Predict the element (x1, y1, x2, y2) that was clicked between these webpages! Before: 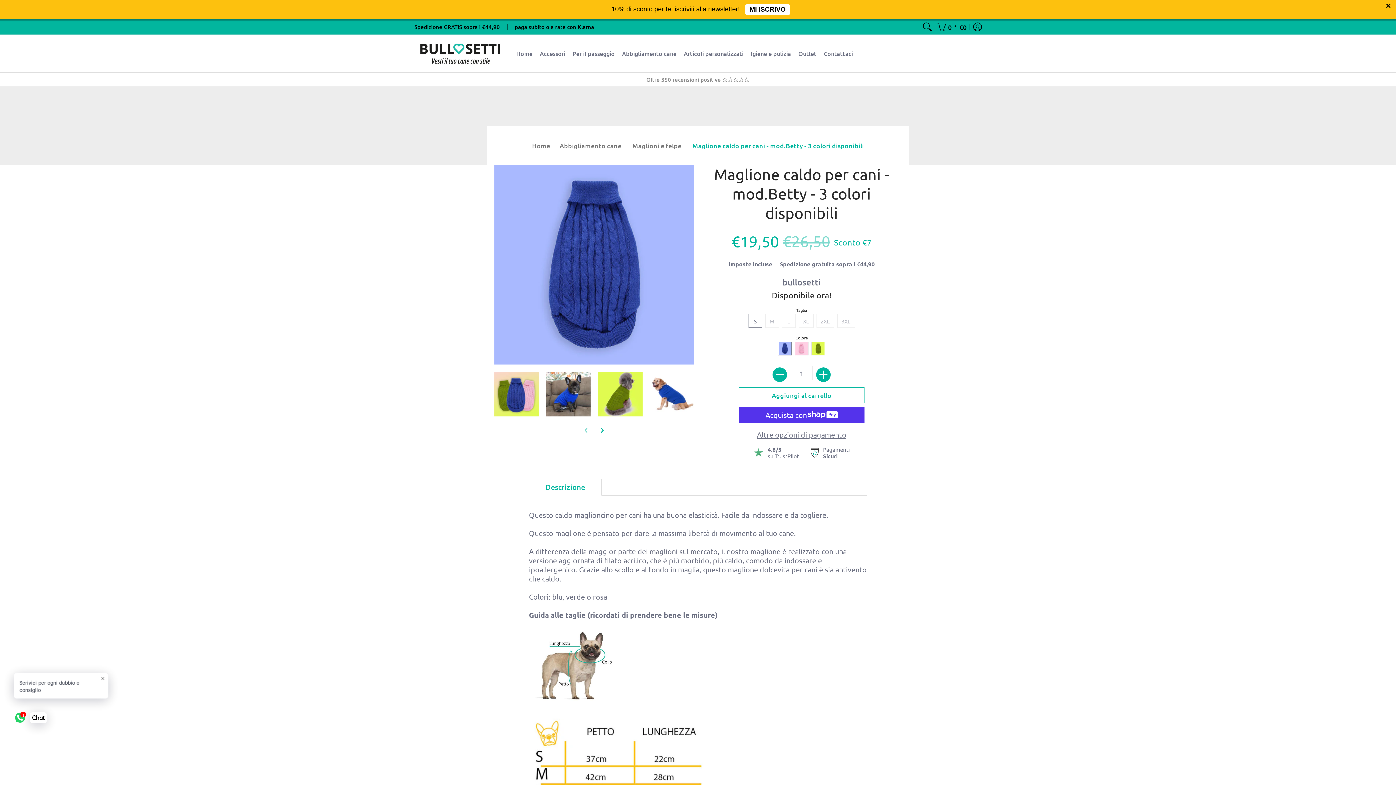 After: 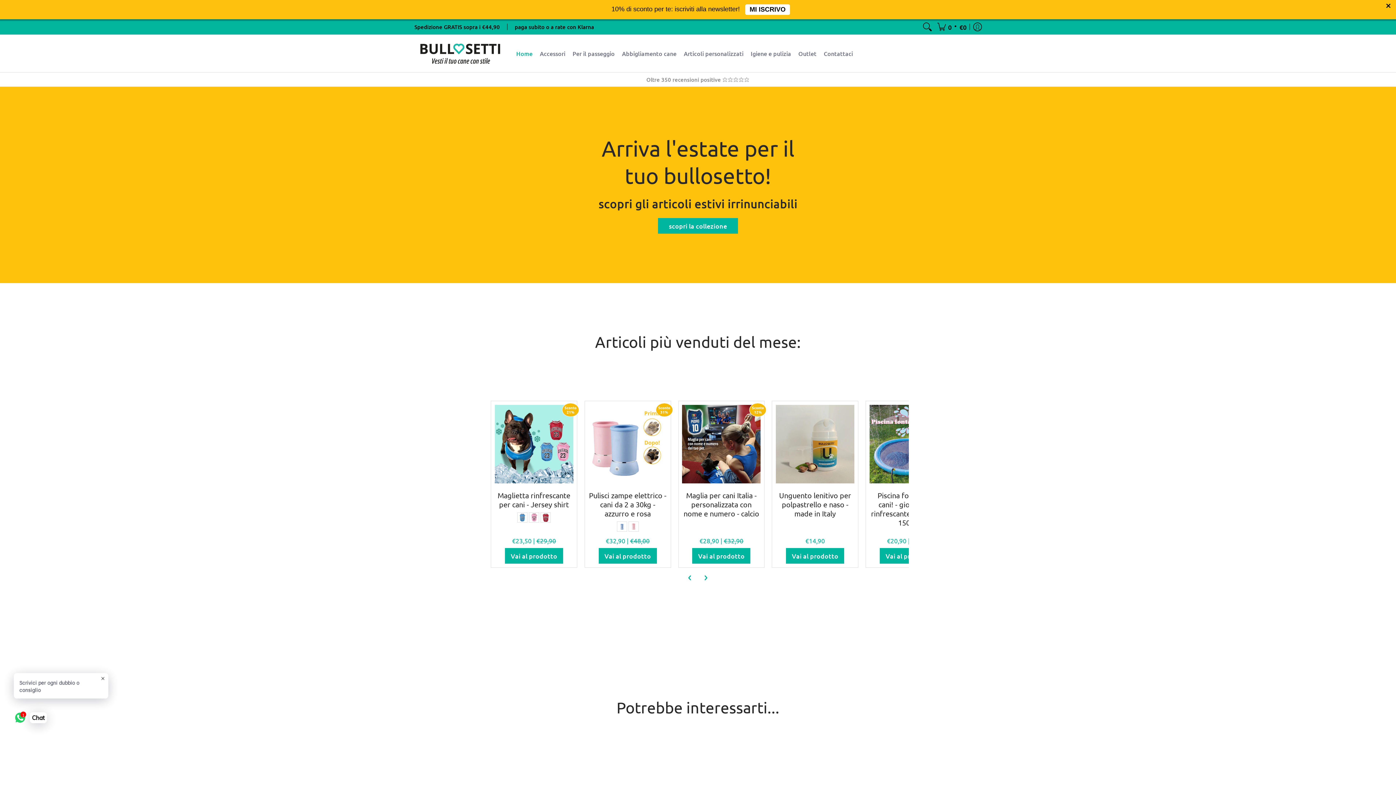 Action: bbox: (512, 25, 536, 62) label: Home